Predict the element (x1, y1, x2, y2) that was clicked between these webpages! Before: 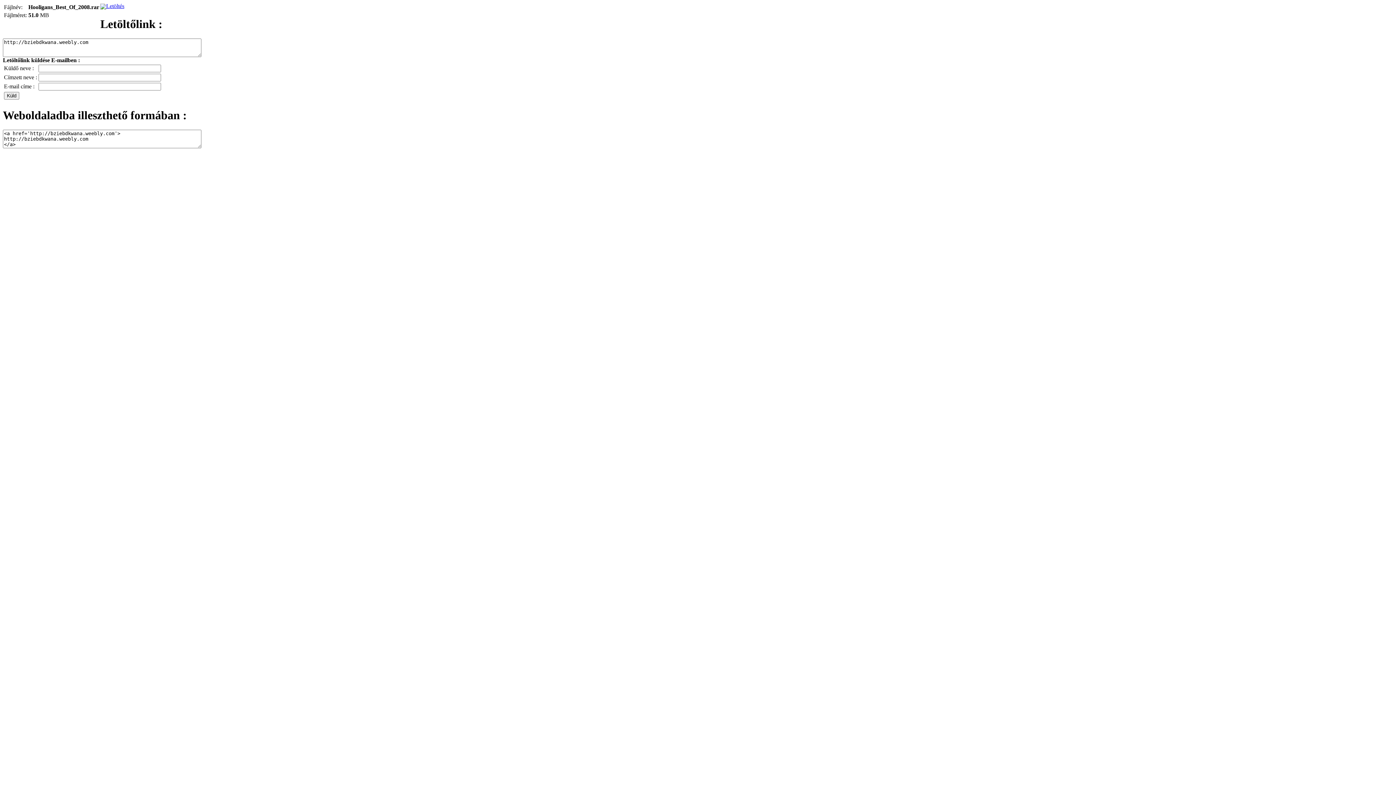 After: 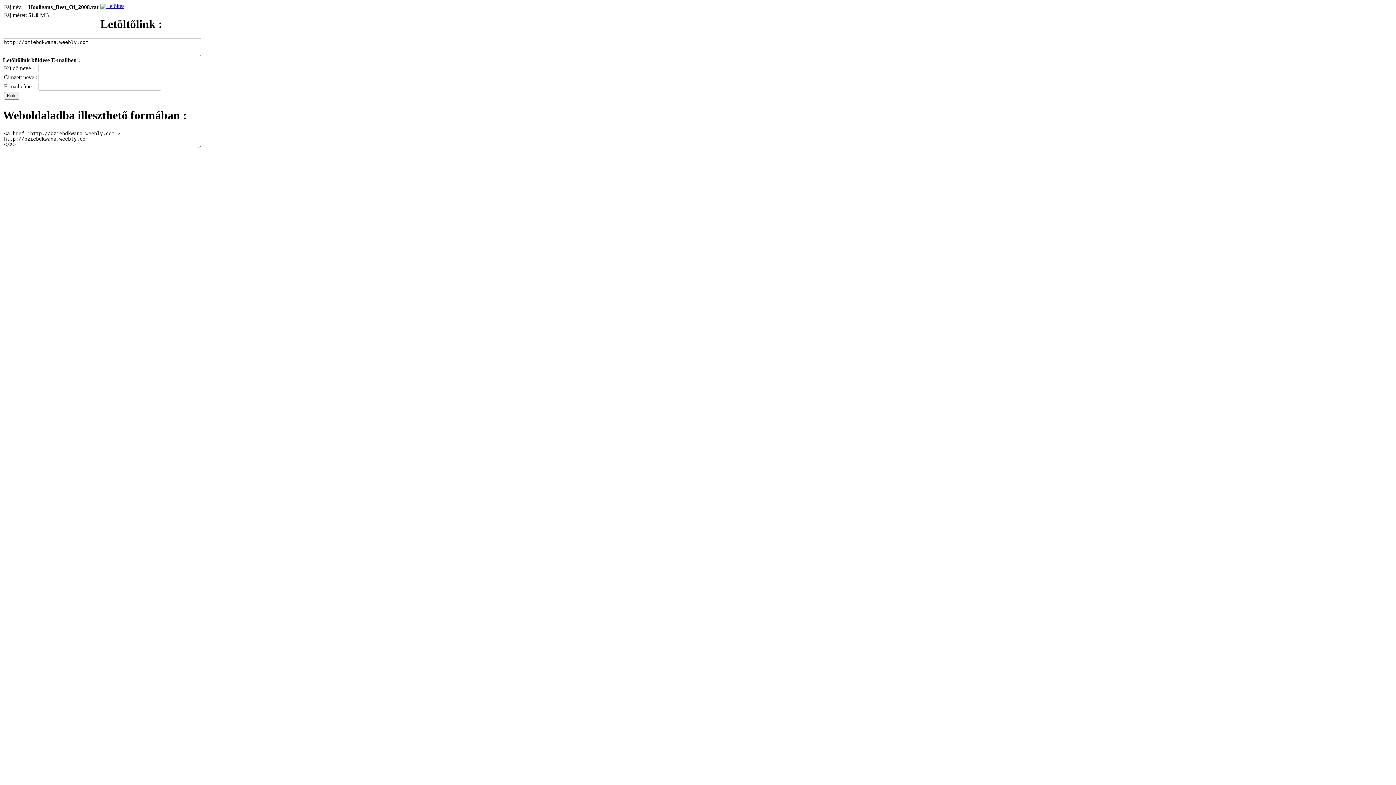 Action: bbox: (100, 2, 124, 9) label: Letöltés